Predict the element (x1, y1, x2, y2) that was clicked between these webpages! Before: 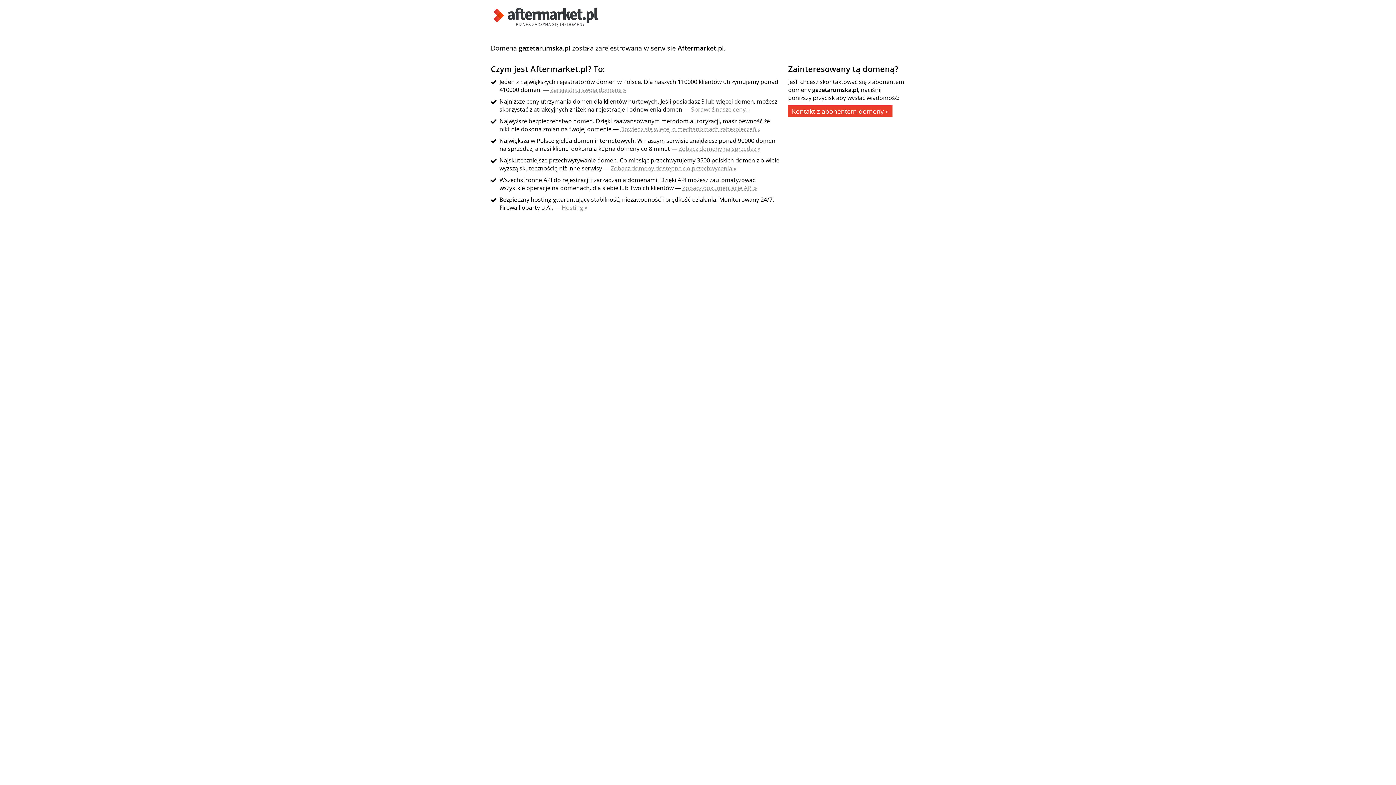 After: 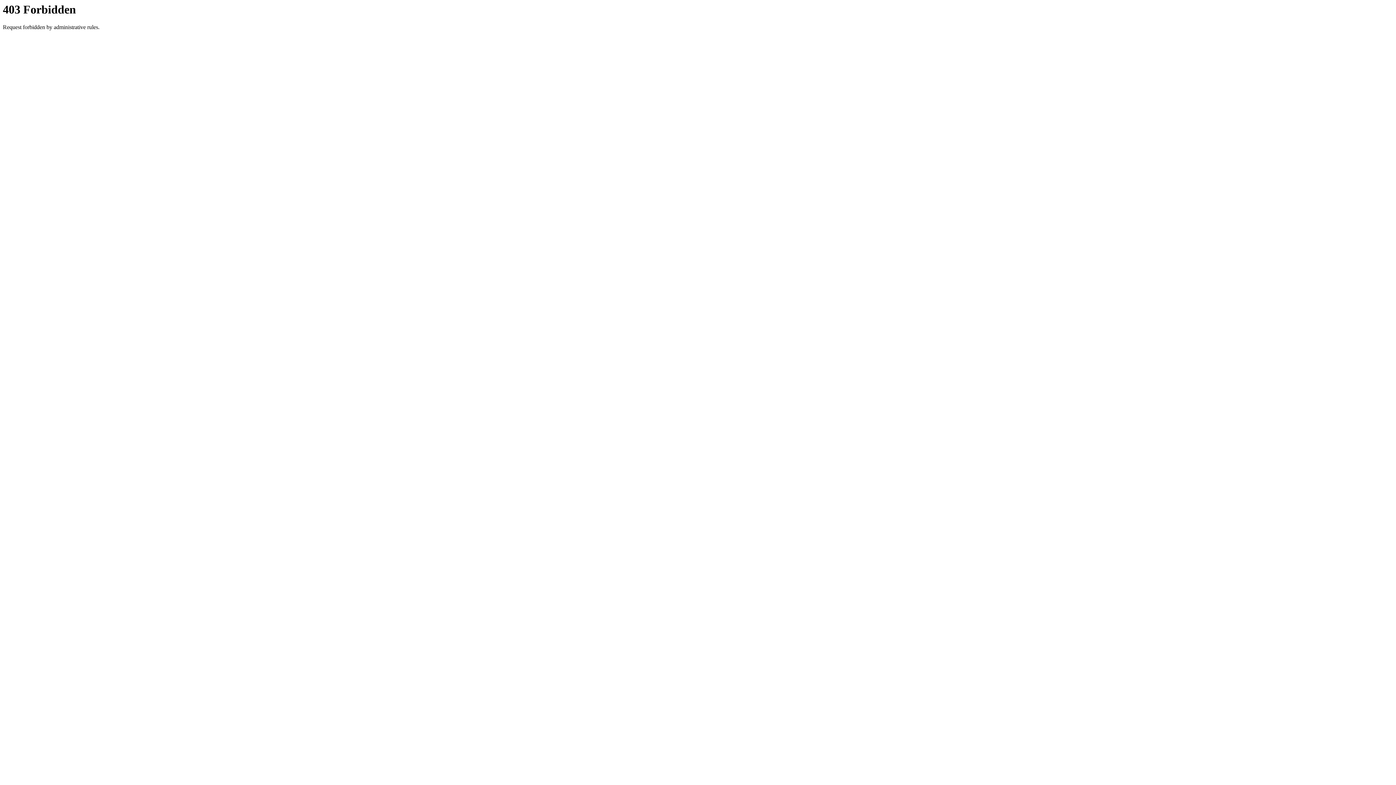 Action: label: Zobacz domeny dostępne do przechwycenia » bbox: (610, 164, 736, 172)